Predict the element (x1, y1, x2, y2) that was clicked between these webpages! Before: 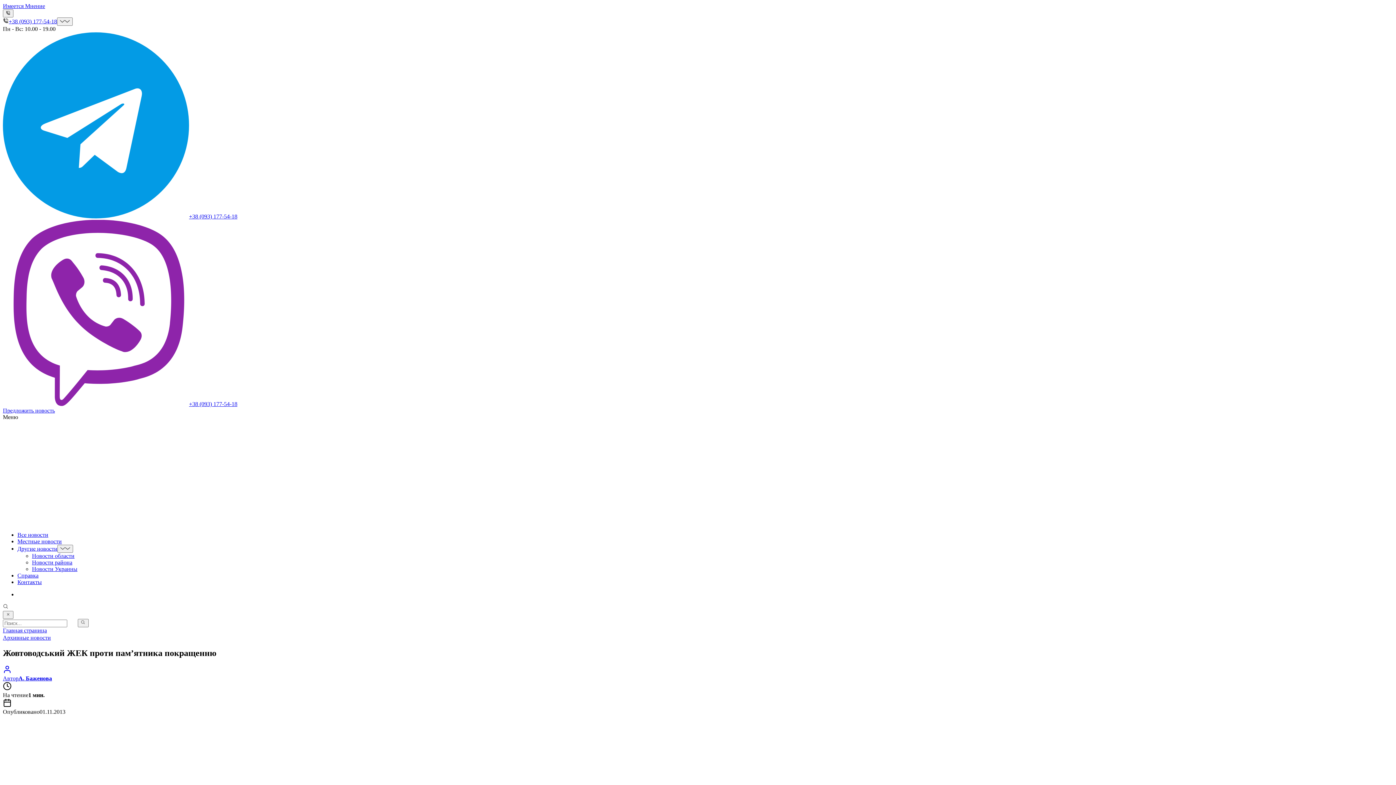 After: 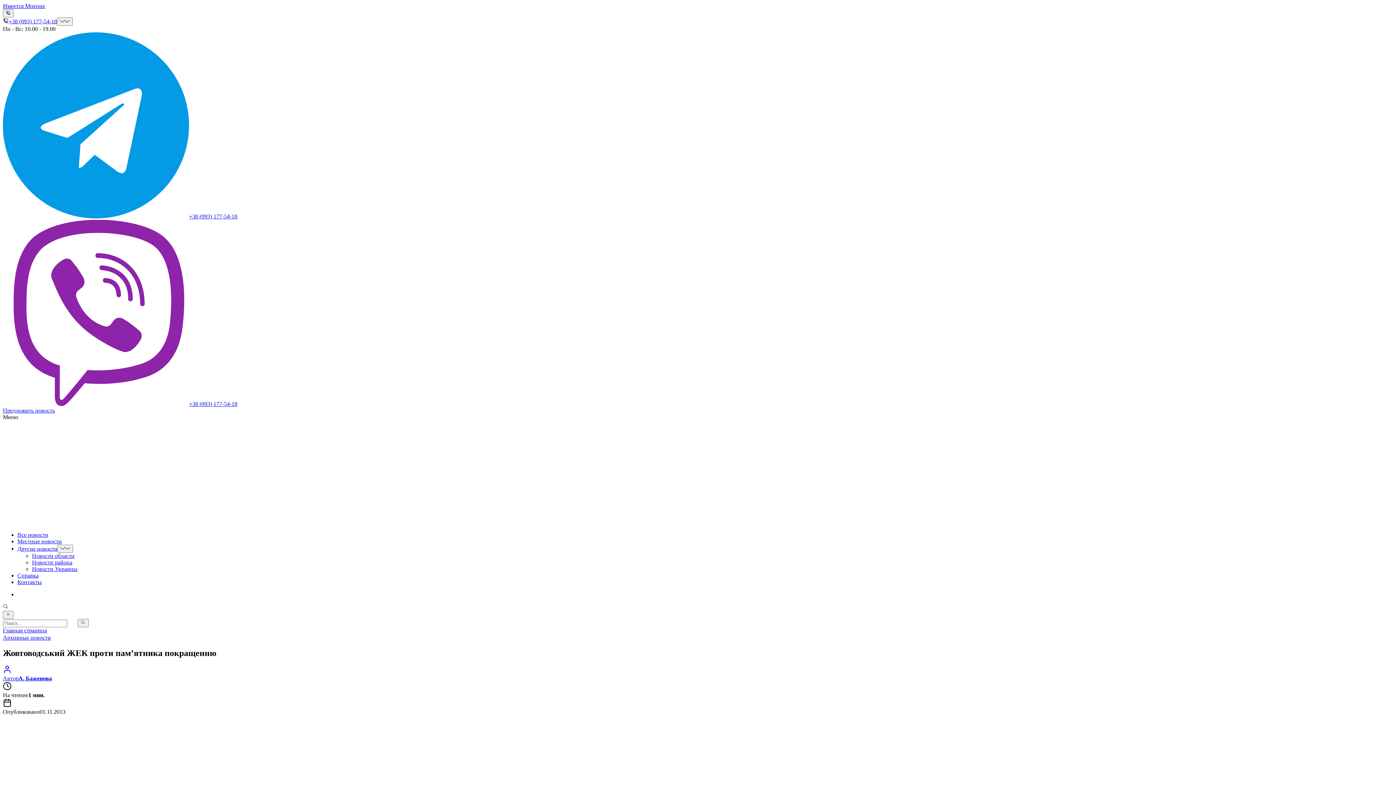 Action: label: +38 (093) 177-54-18 bbox: (189, 213, 237, 219)